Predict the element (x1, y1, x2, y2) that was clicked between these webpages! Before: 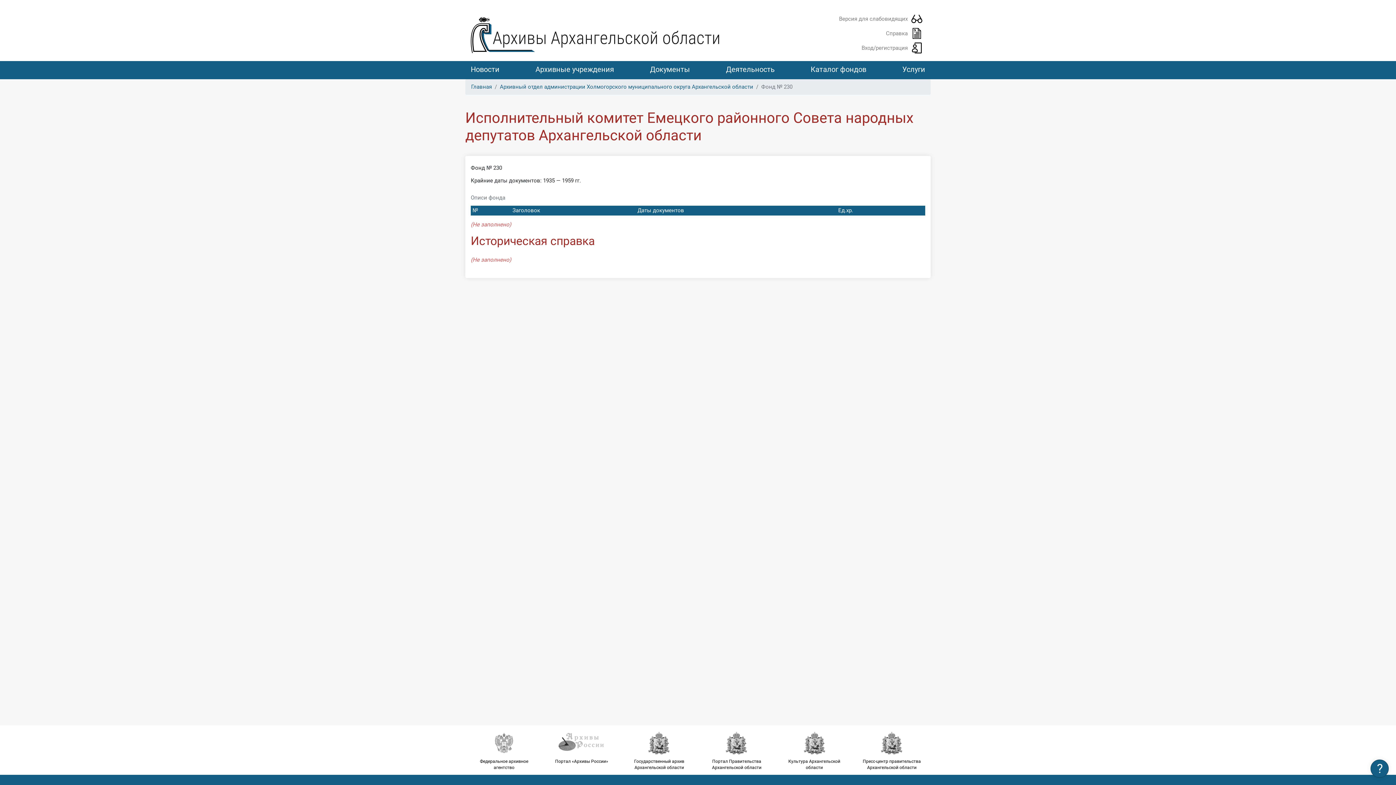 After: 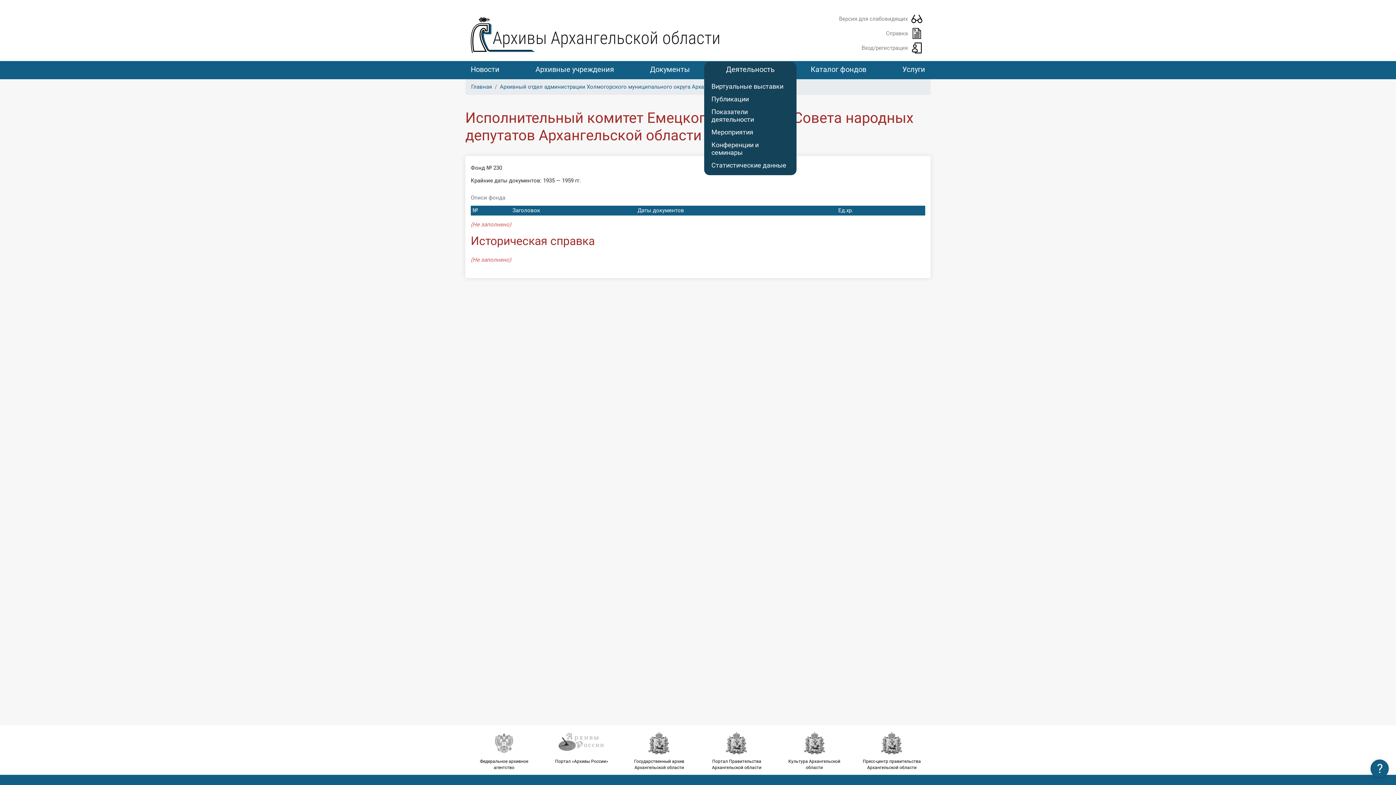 Action: bbox: (726, 65, 774, 73) label: Деятельность